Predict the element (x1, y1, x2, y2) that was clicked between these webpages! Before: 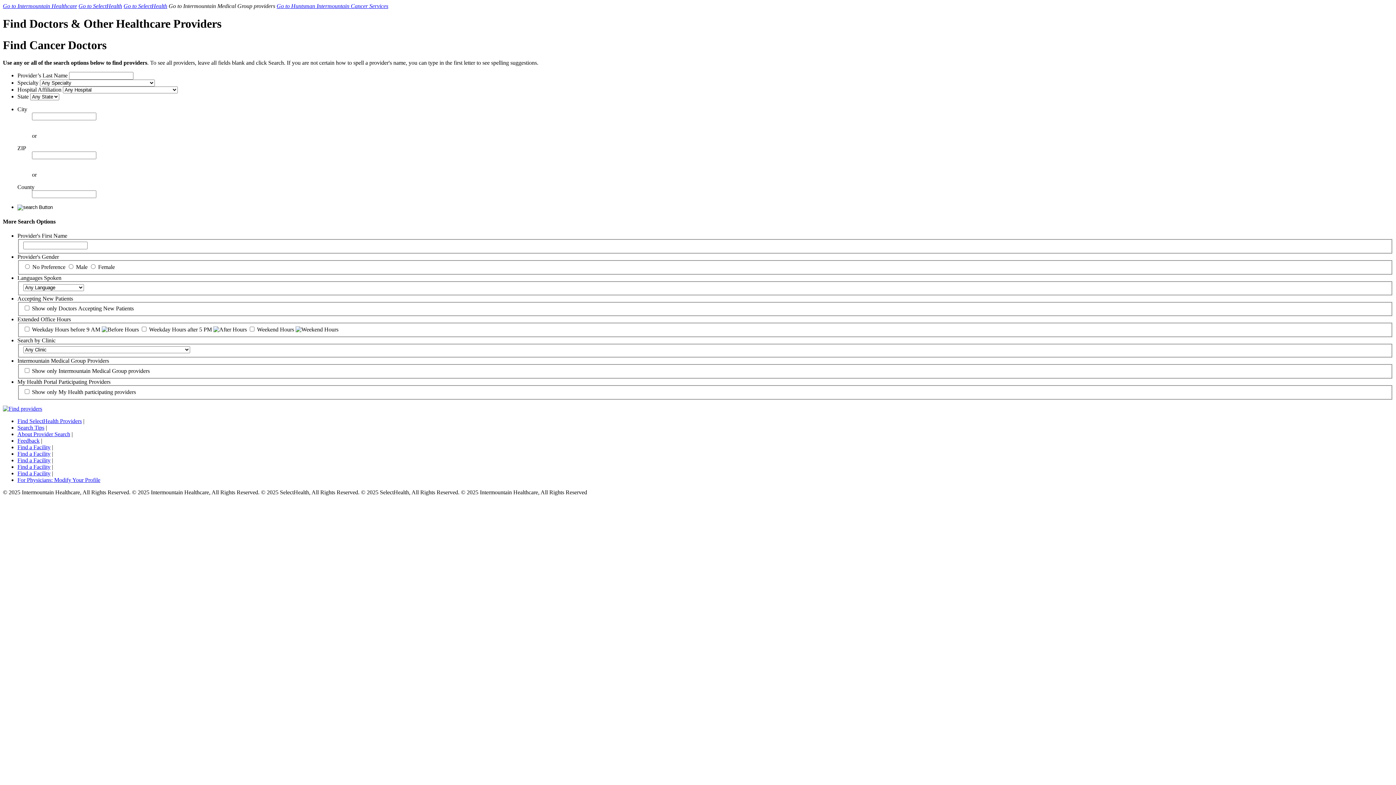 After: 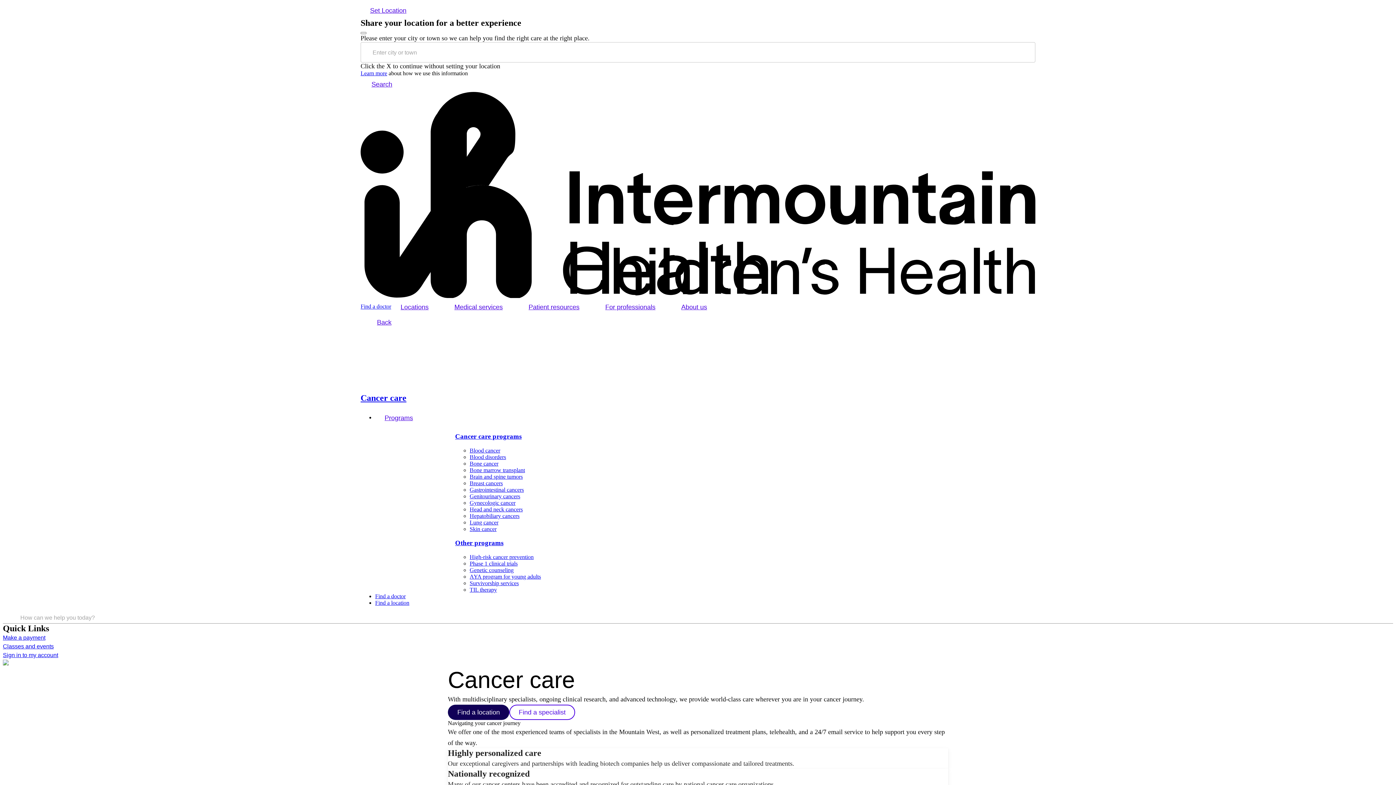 Action: label: Go to Huntsman Intermountain Cancer Services bbox: (276, 2, 388, 9)